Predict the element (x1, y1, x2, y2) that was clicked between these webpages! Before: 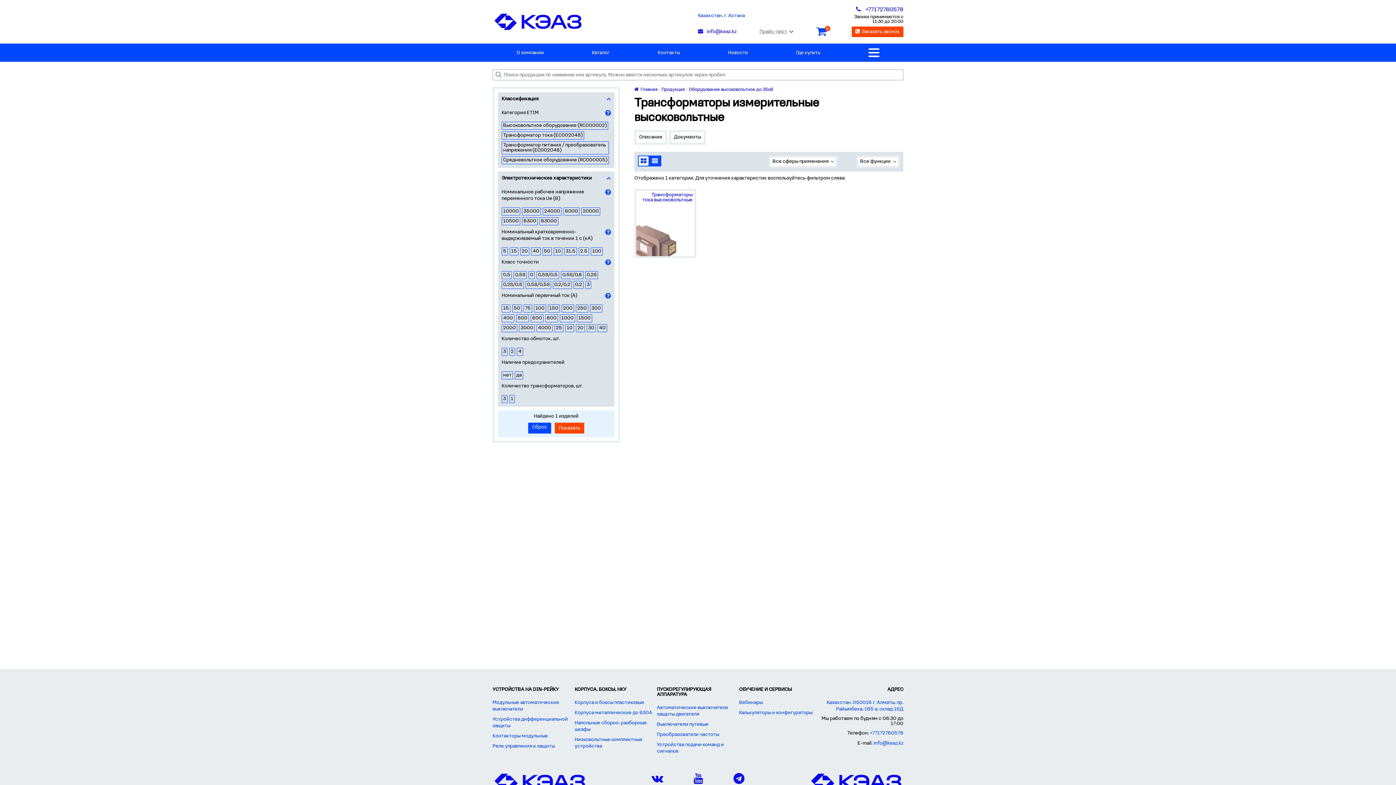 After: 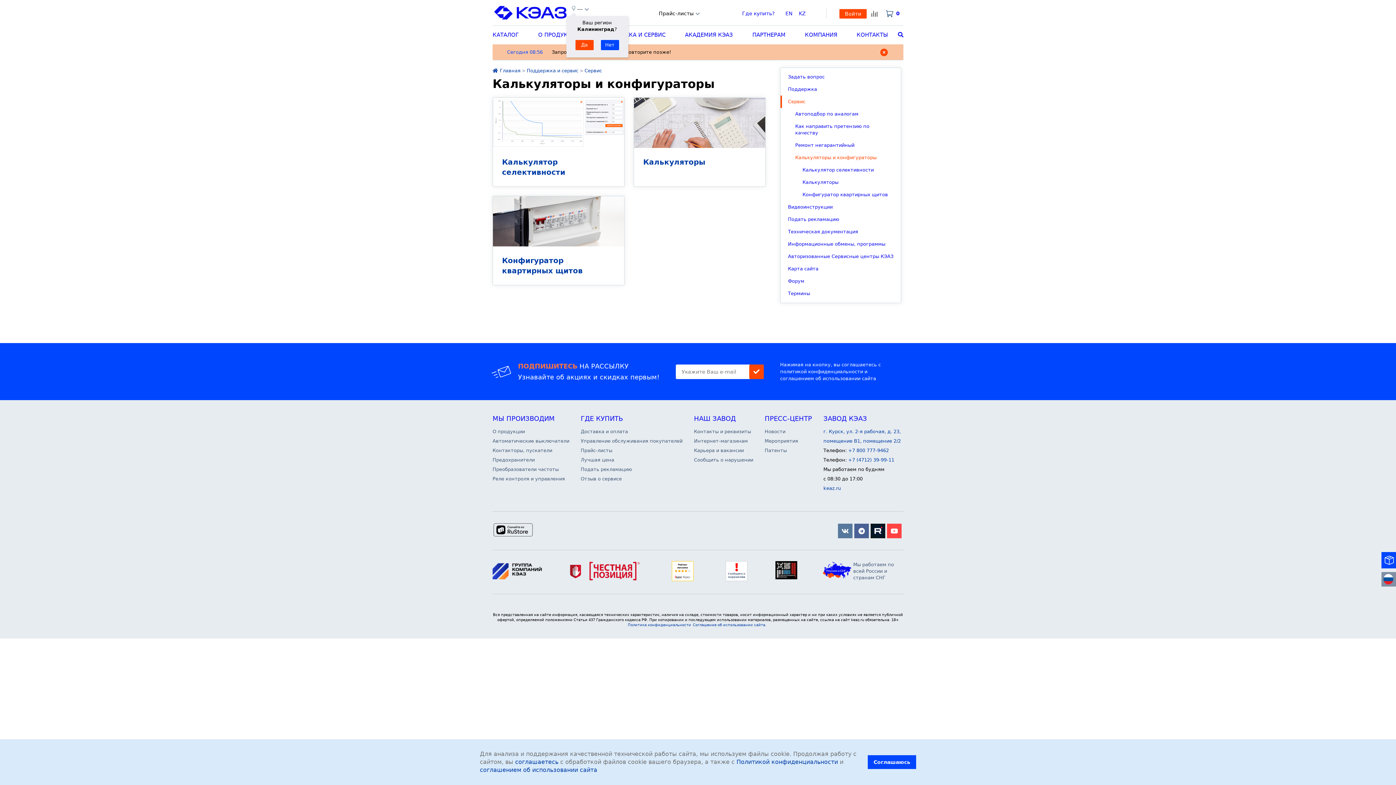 Action: bbox: (739, 710, 821, 716) label: Калькуляторы и конфигураторы